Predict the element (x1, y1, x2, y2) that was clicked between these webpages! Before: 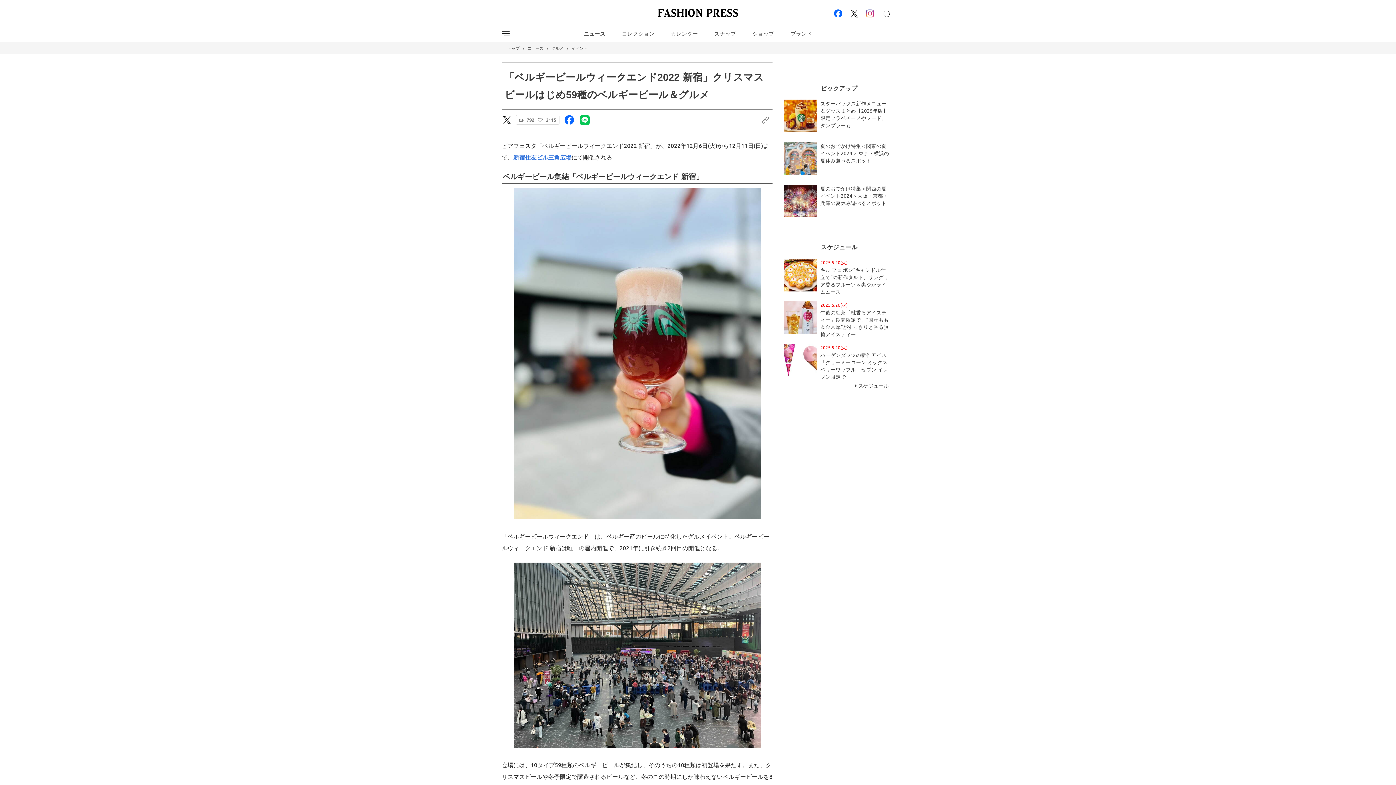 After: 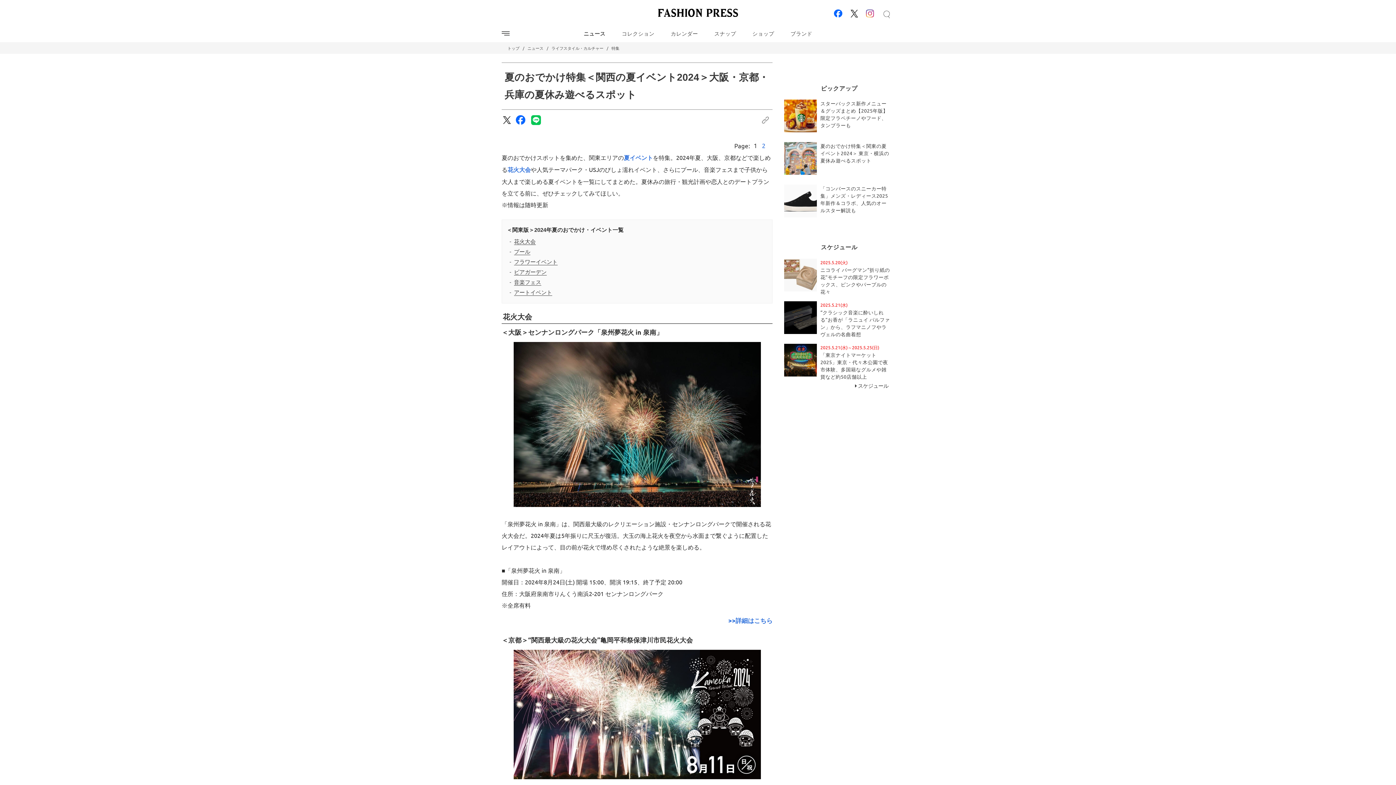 Action: label: 夏のおでかけ特集＜関西の夏イベント2024＞大阪・京都・兵庫の夏休み遊べるスポット bbox: (784, 184, 894, 221)